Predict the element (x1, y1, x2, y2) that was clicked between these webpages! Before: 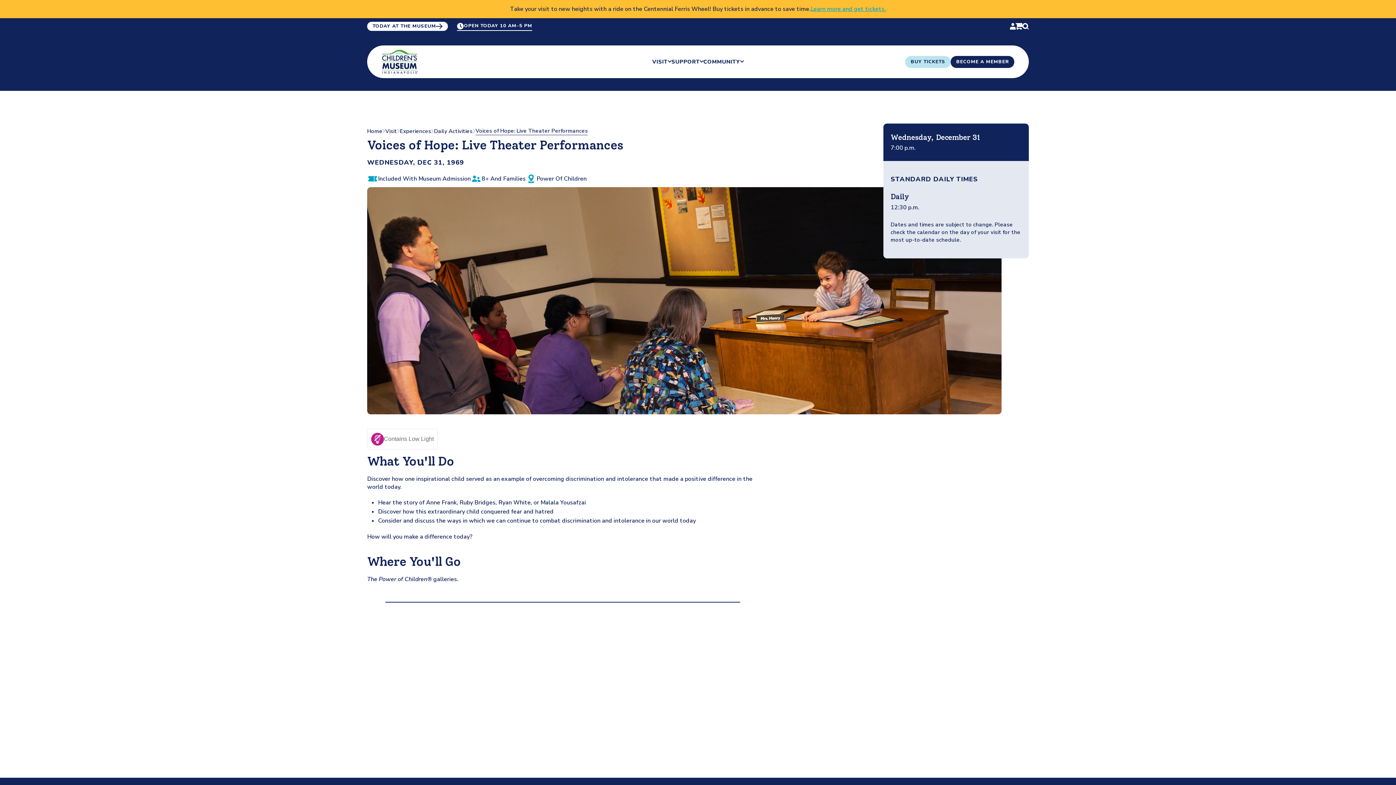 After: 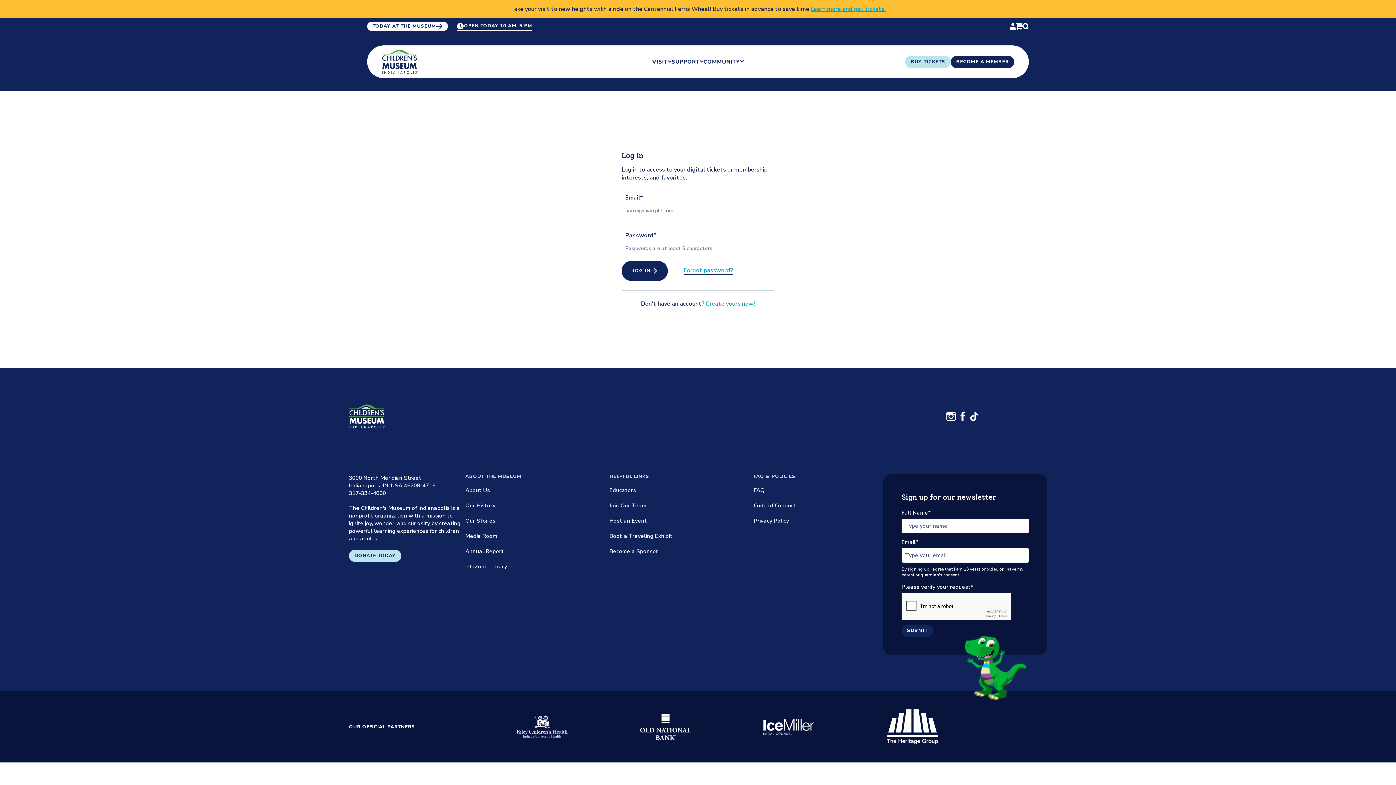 Action: bbox: (1010, 21, 1016, 30)